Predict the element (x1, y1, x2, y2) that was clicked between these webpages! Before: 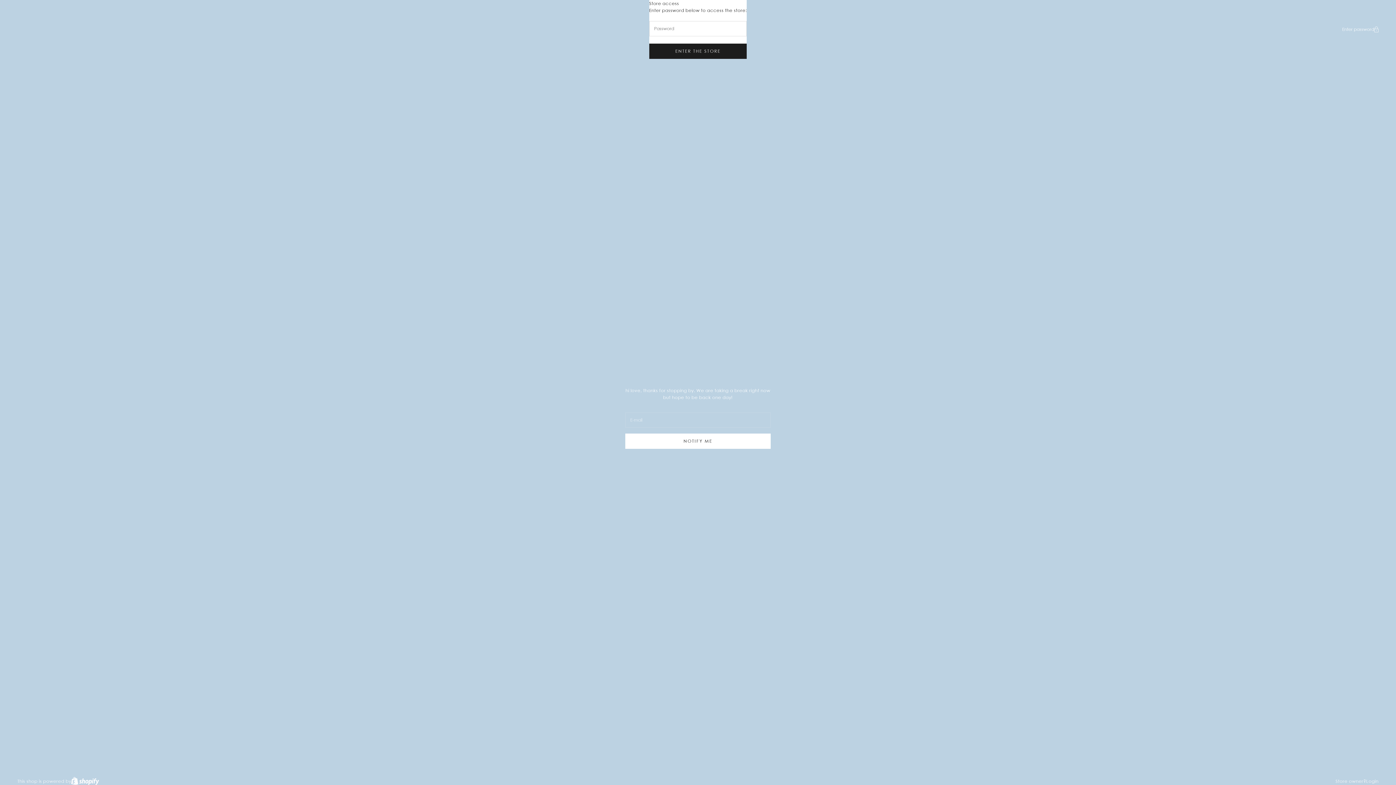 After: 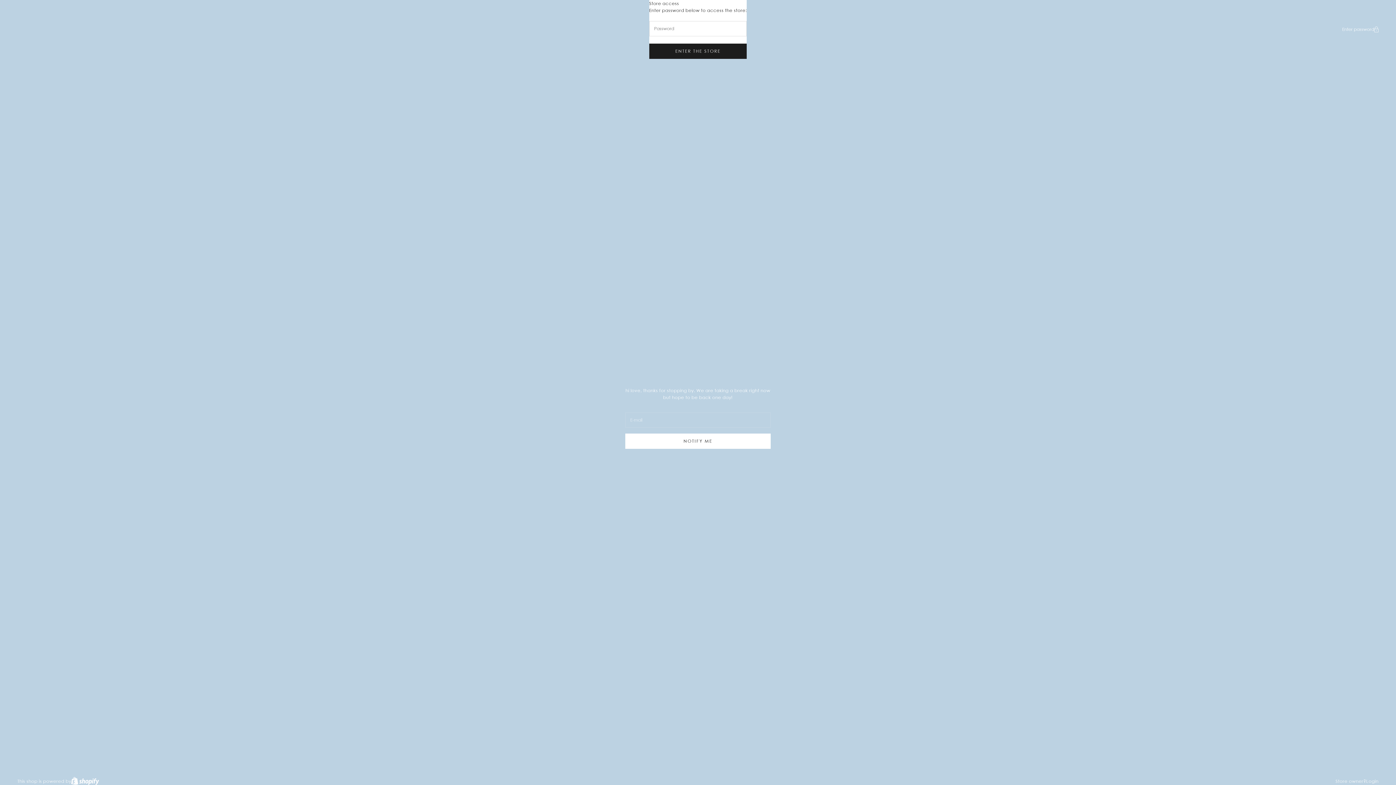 Action: label: Login bbox: (1366, 778, 1378, 784)